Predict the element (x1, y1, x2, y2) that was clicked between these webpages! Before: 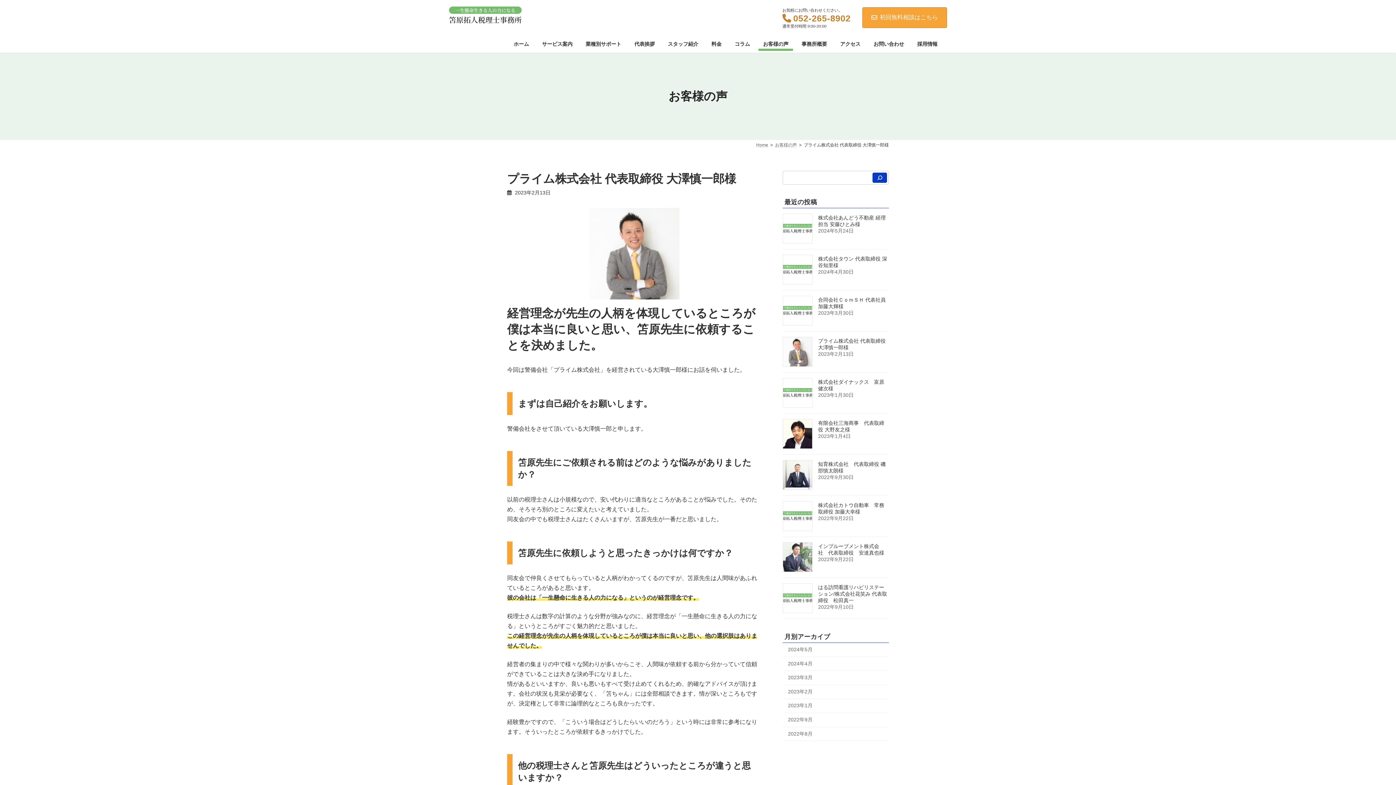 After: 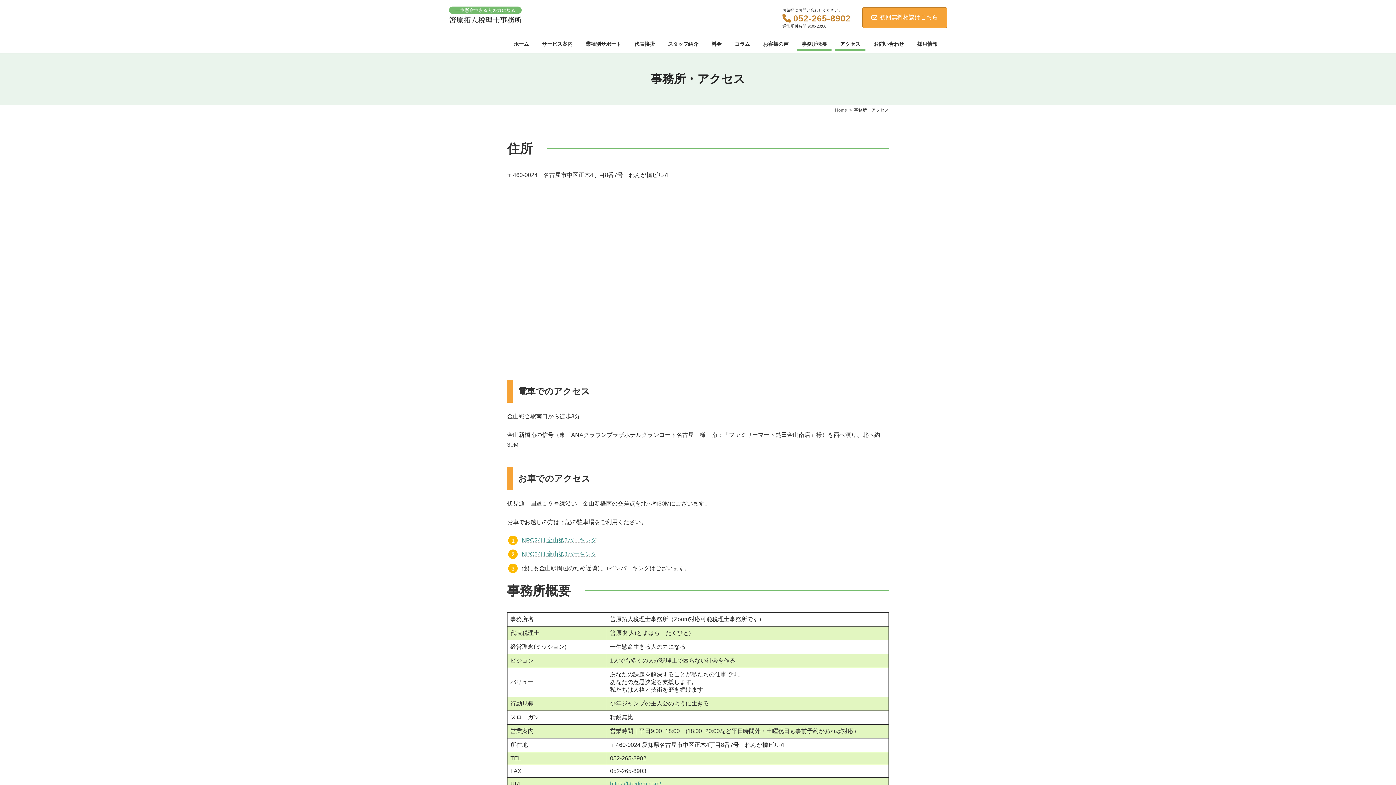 Action: bbox: (833, 35, 867, 52) label: アクセス